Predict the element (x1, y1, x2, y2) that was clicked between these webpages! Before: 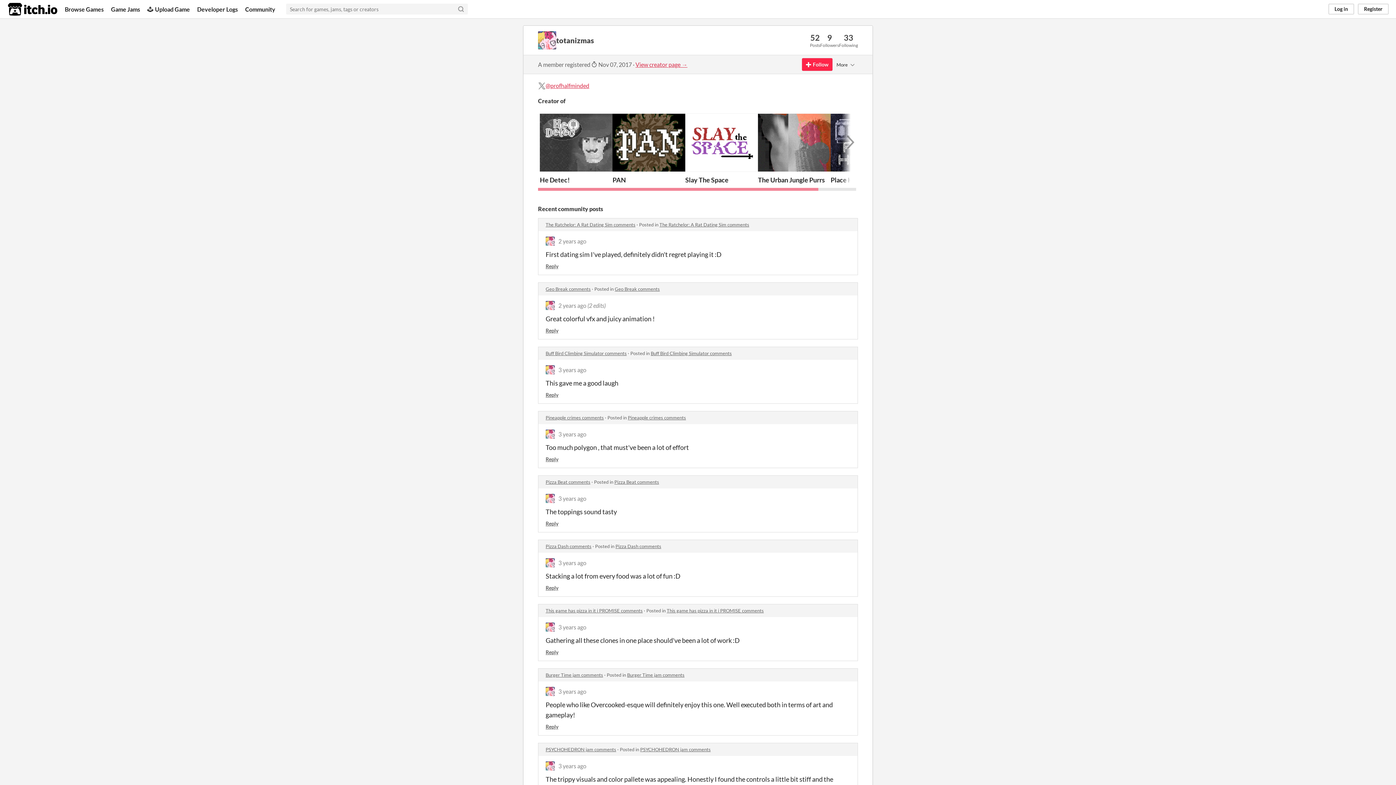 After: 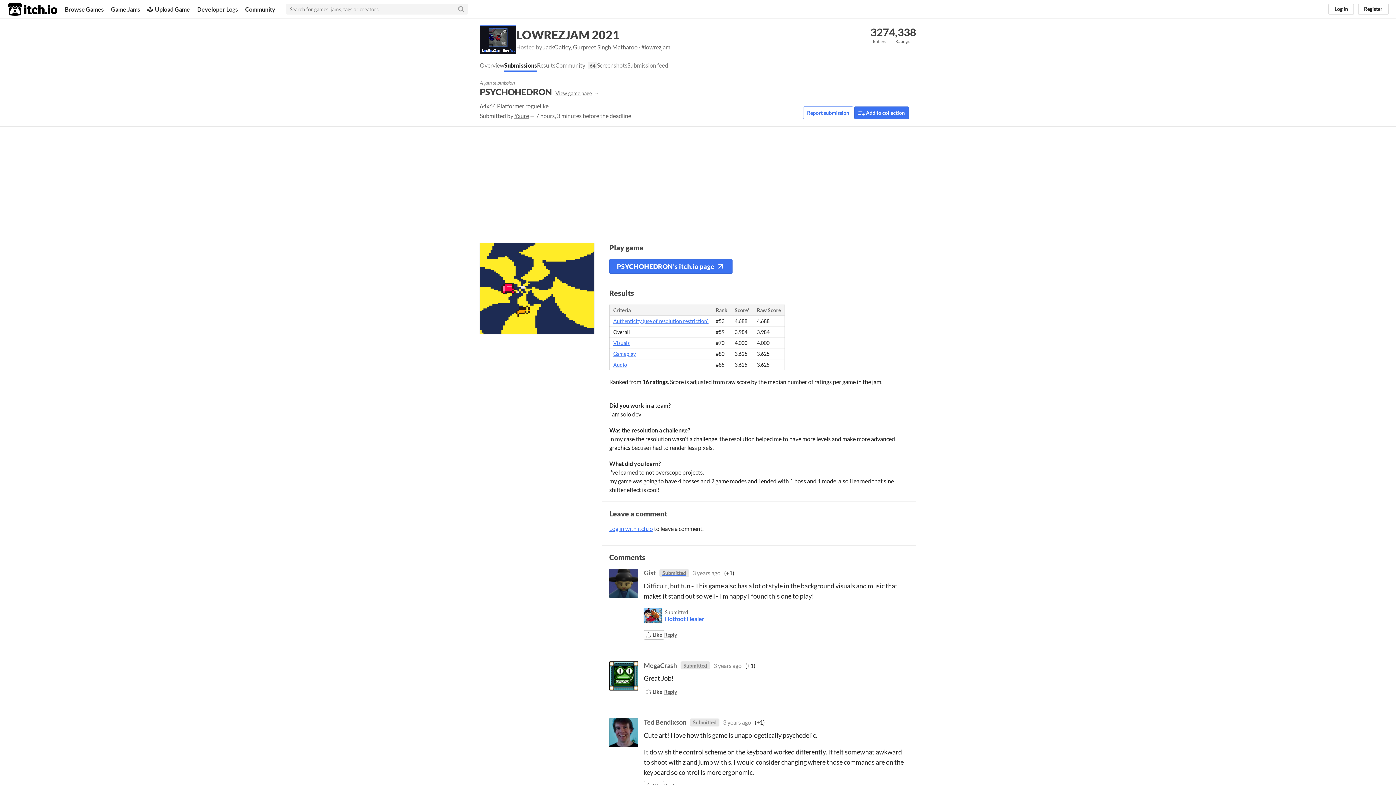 Action: label: PSYCHOHEDRON jam comments bbox: (640, 746, 710, 752)